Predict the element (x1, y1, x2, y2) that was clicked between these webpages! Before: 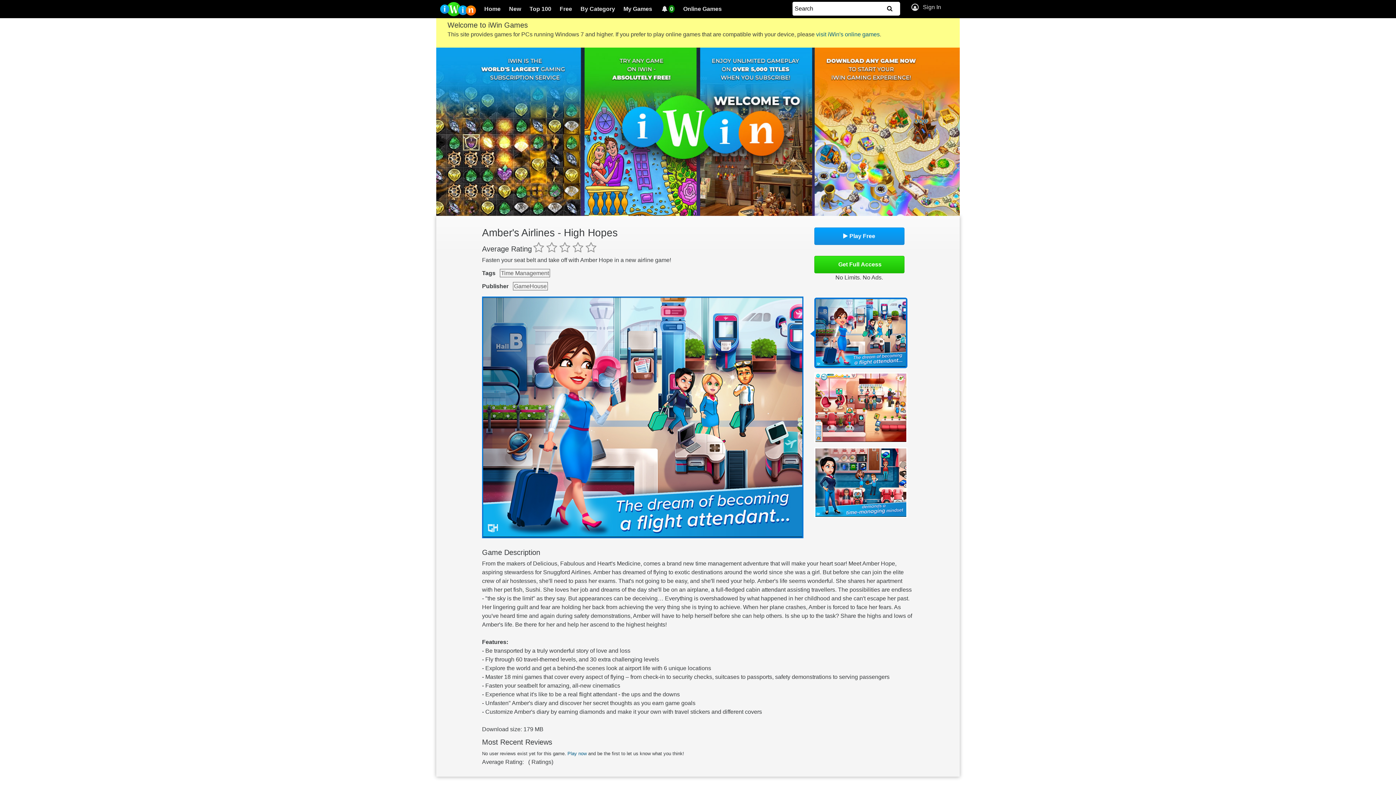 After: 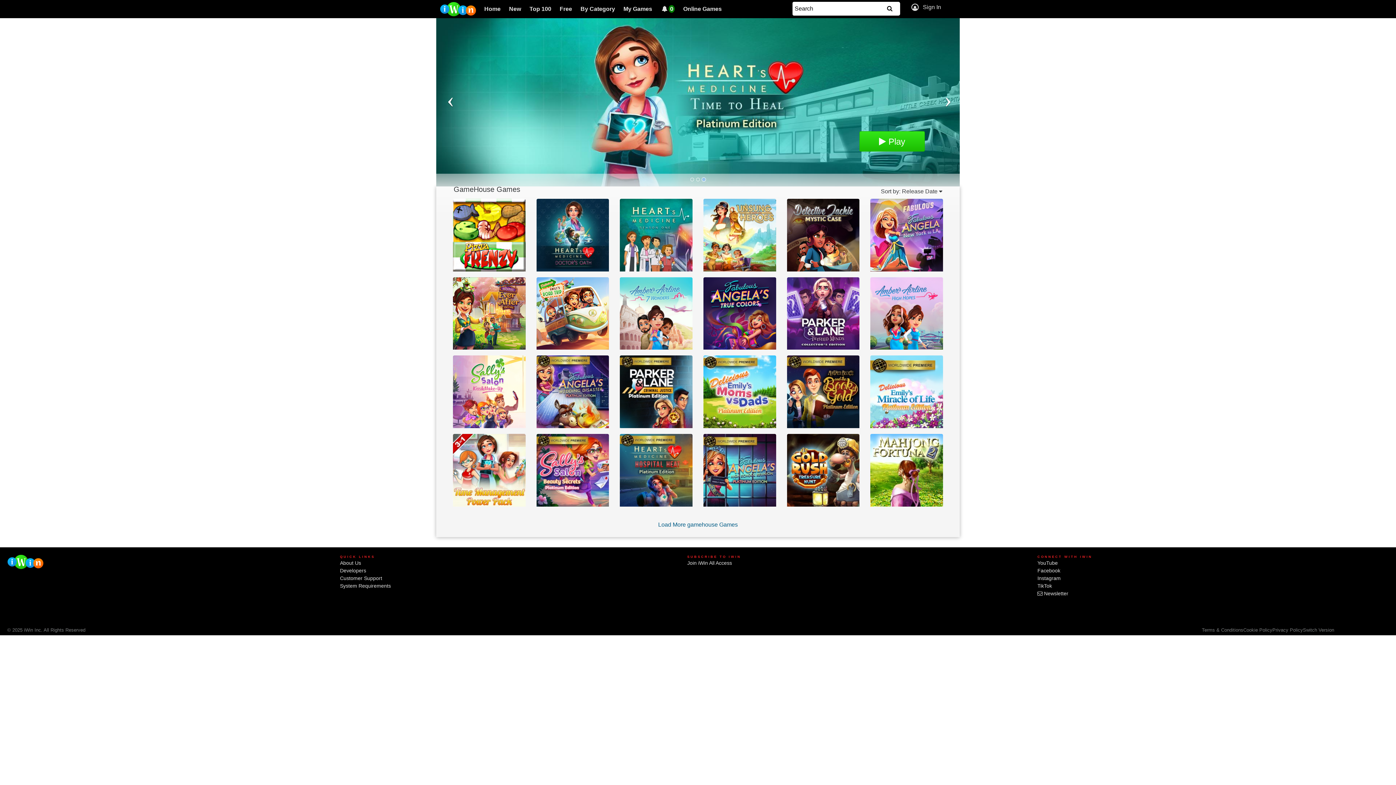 Action: bbox: (513, 282, 548, 290) label: GameHouse